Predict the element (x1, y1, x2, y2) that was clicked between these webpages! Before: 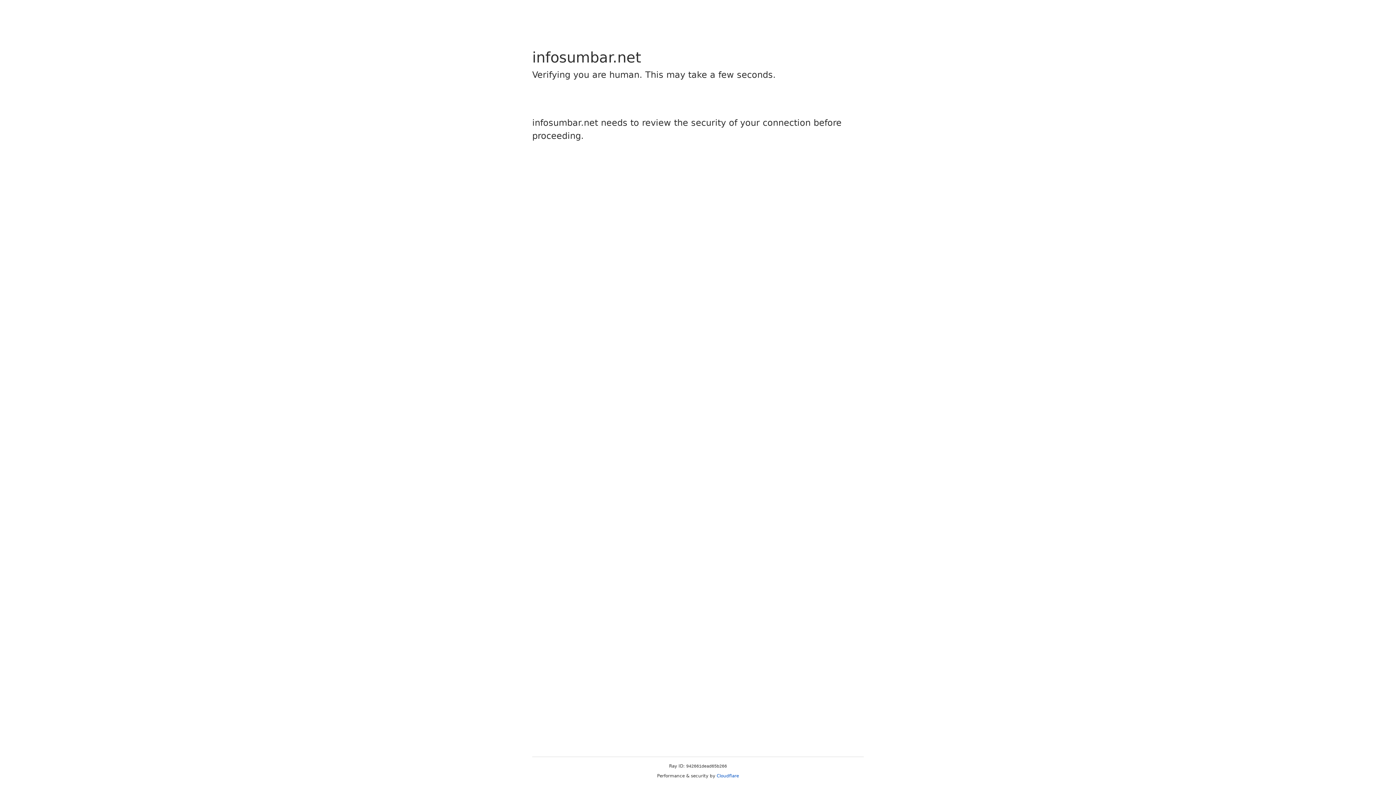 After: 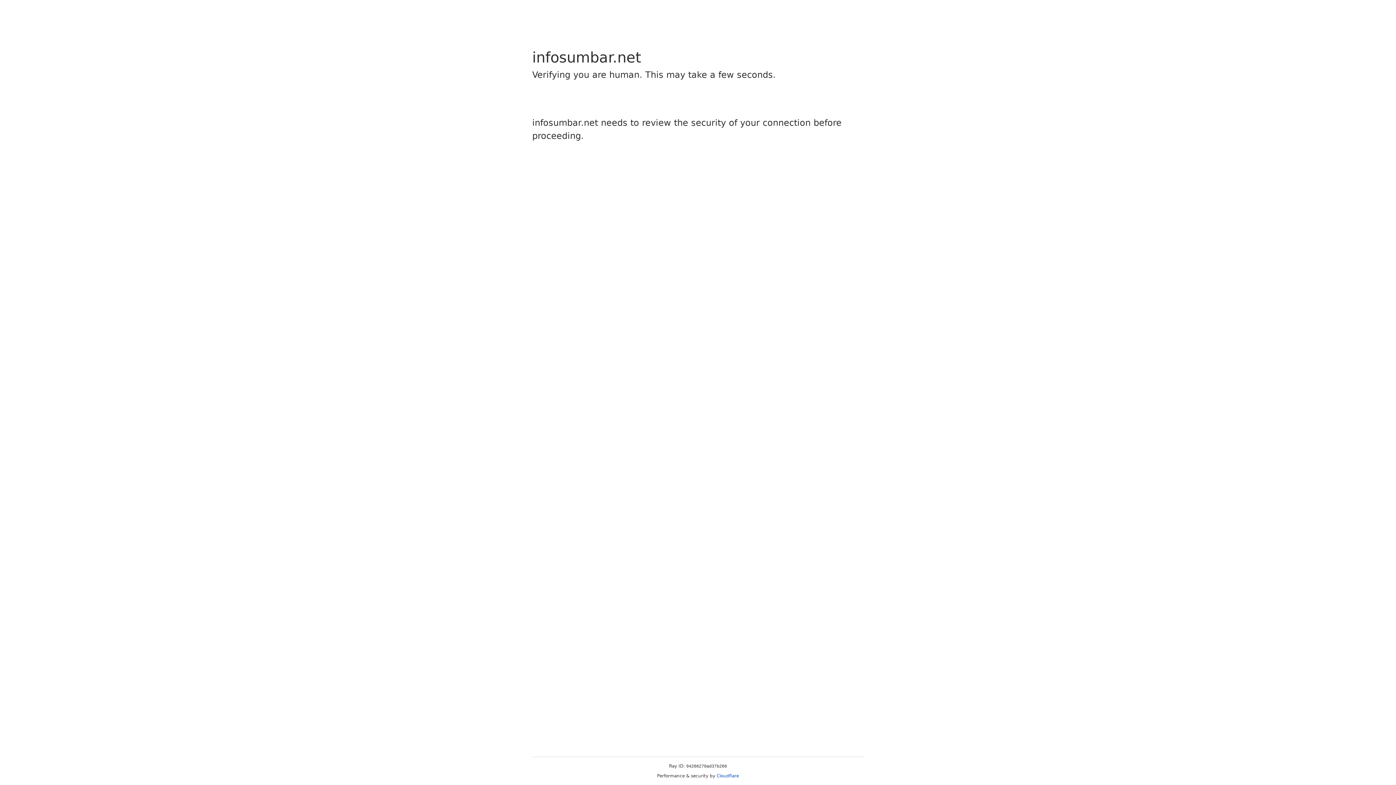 Action: bbox: (716, 773, 739, 778) label: Cloudflare